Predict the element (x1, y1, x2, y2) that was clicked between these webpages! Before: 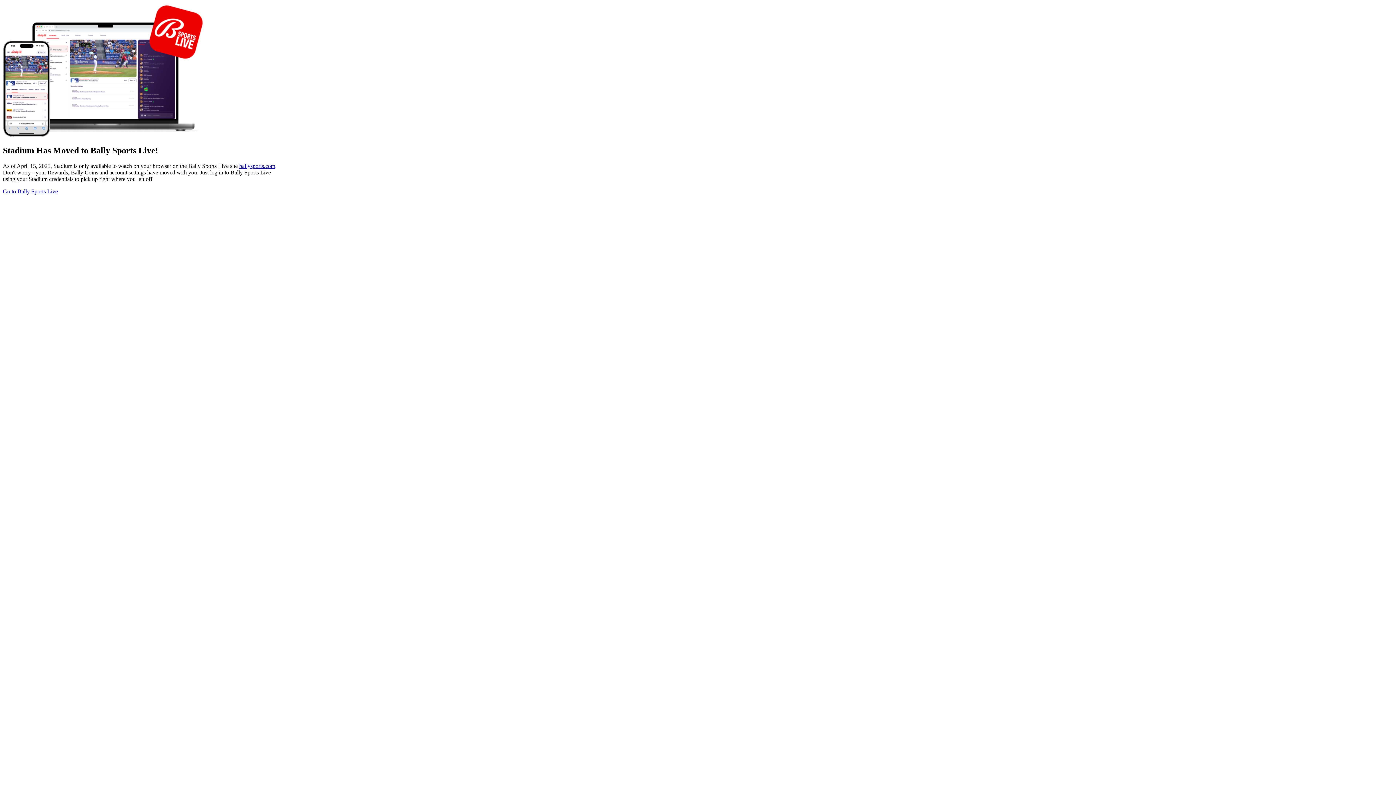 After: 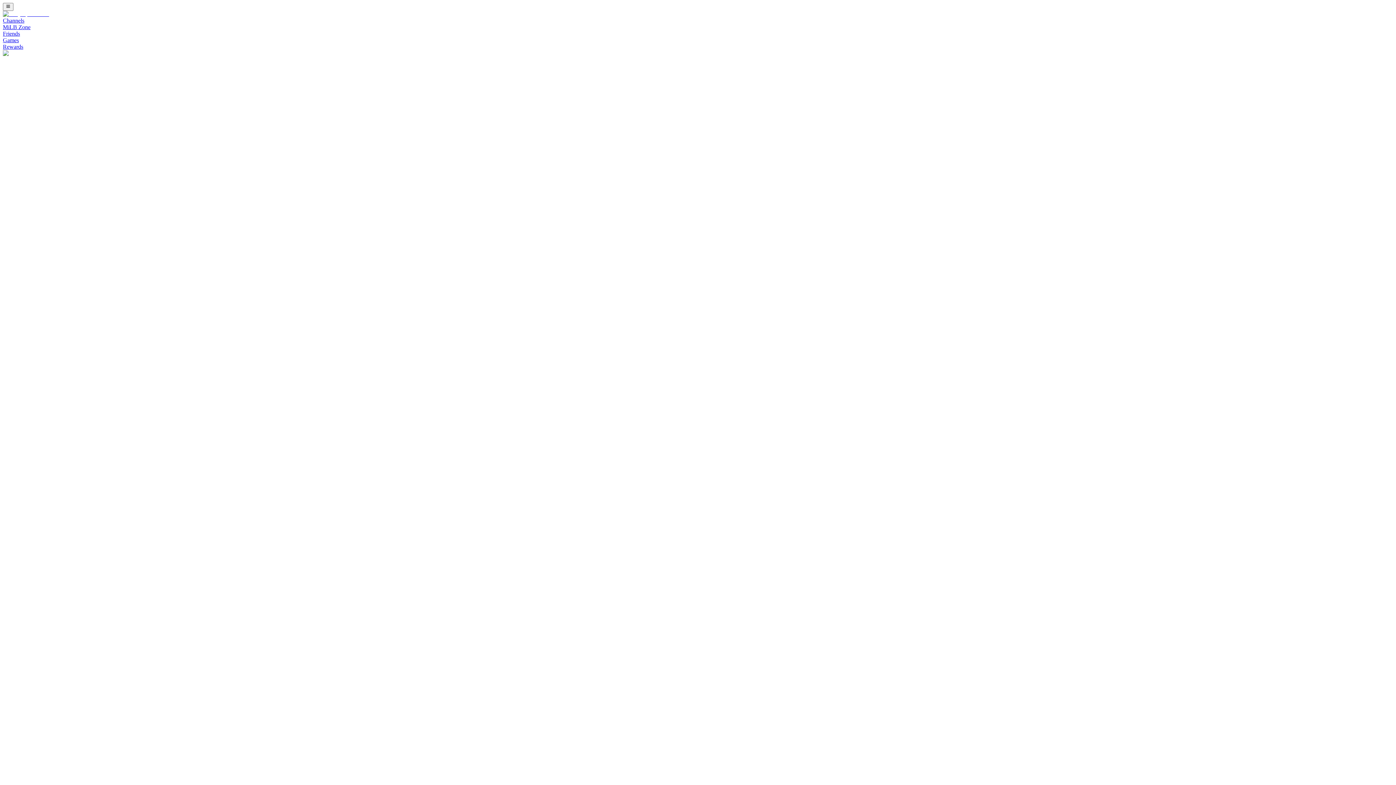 Action: bbox: (2, 188, 57, 194) label: Go to Bally Sports Live